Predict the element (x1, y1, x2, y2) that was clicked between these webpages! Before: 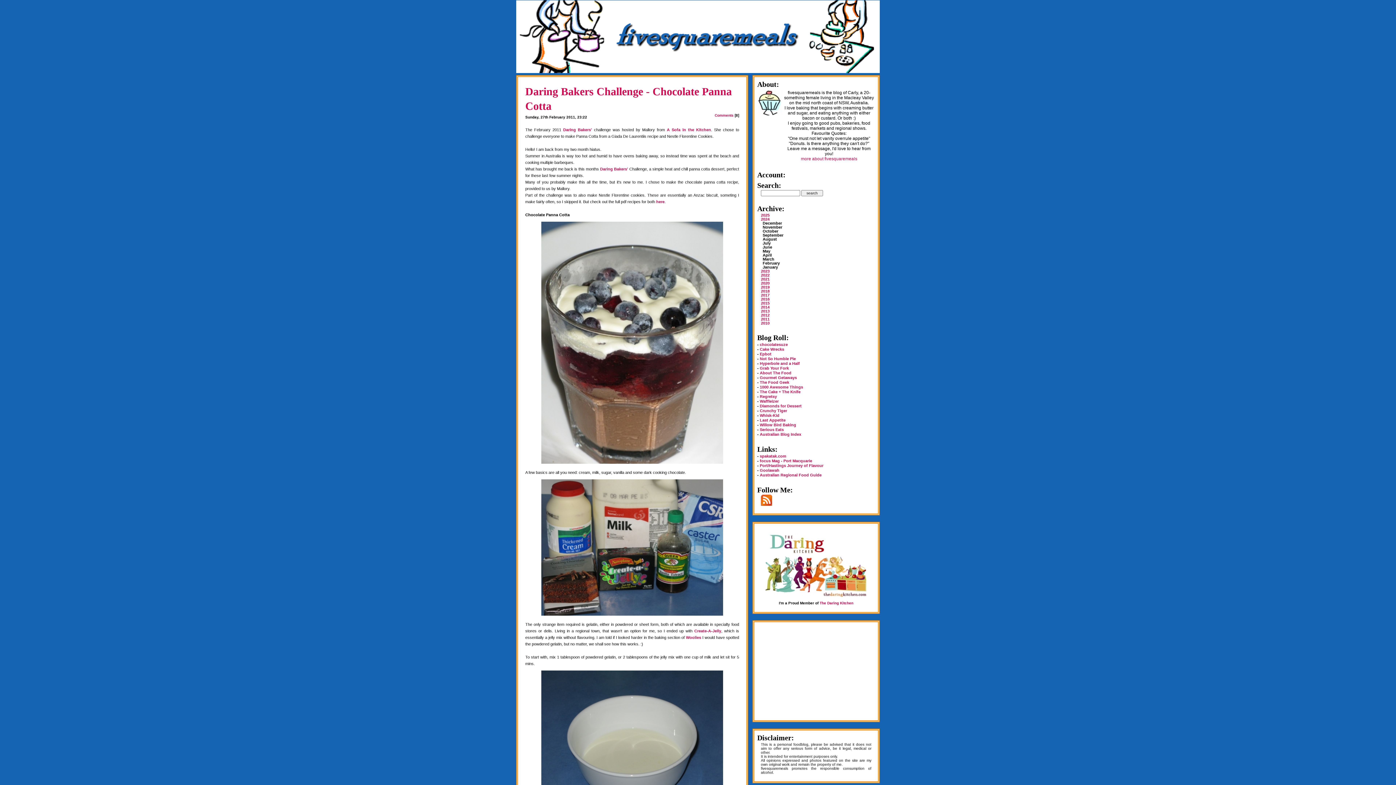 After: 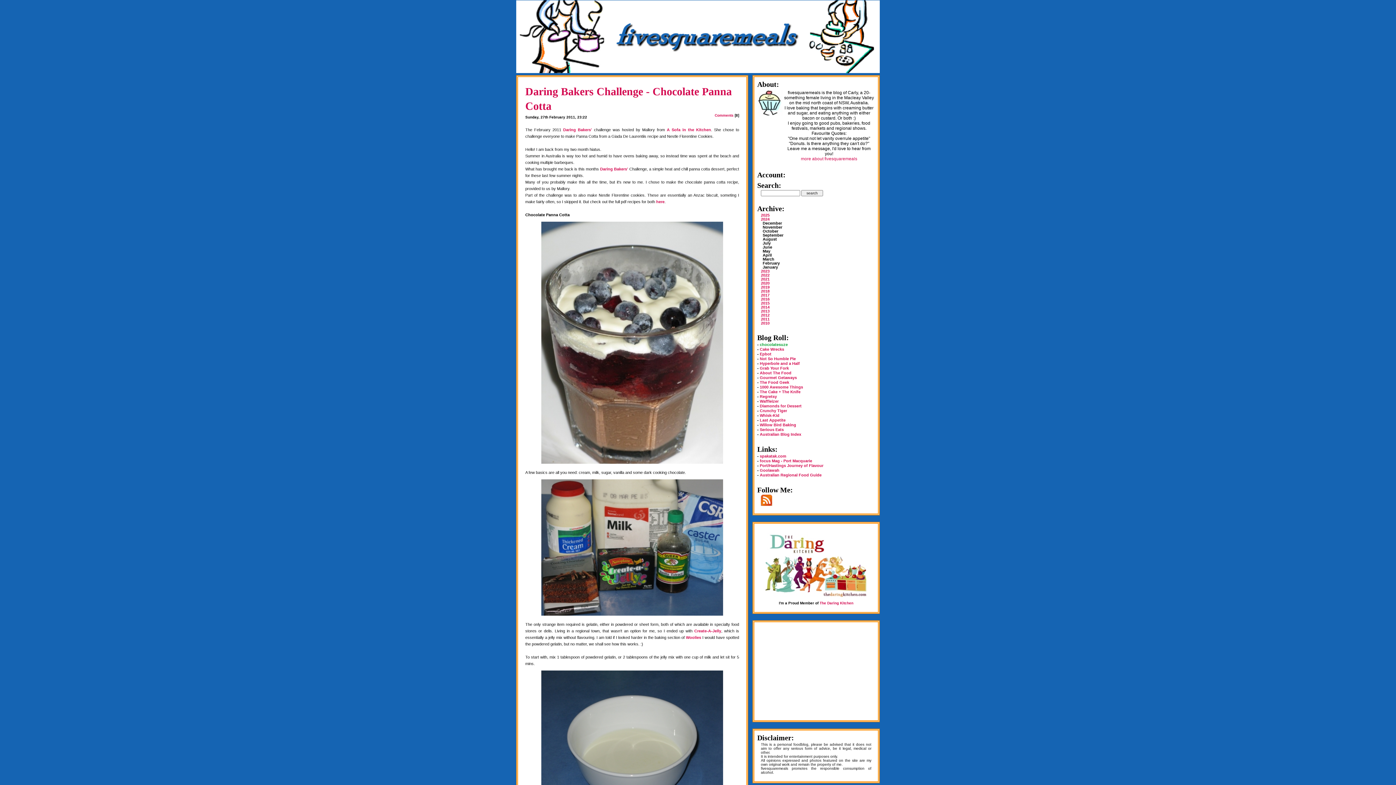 Action: bbox: (760, 342, 788, 346) label: chocolatesuze